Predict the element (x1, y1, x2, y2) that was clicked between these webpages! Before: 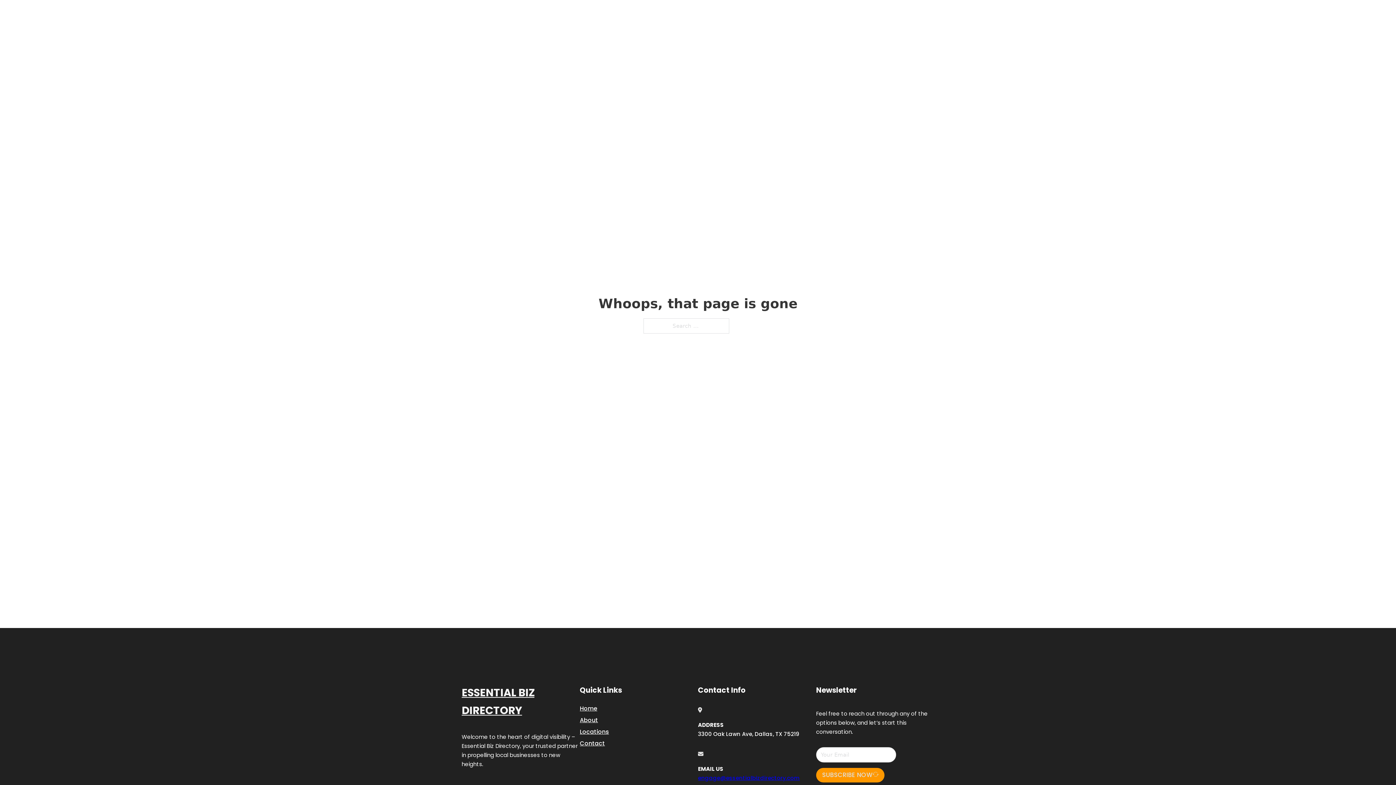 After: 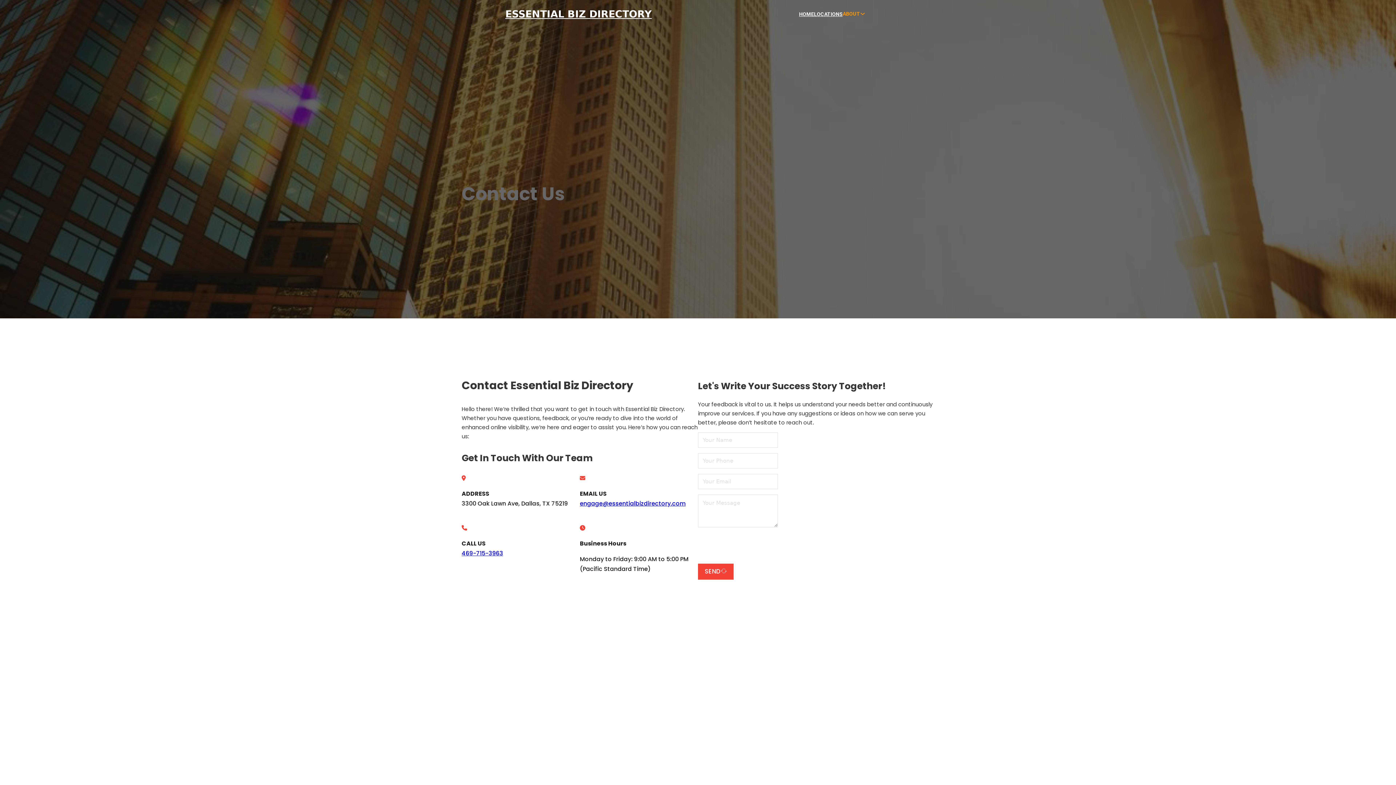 Action: label: Contact bbox: (580, 738, 605, 748)